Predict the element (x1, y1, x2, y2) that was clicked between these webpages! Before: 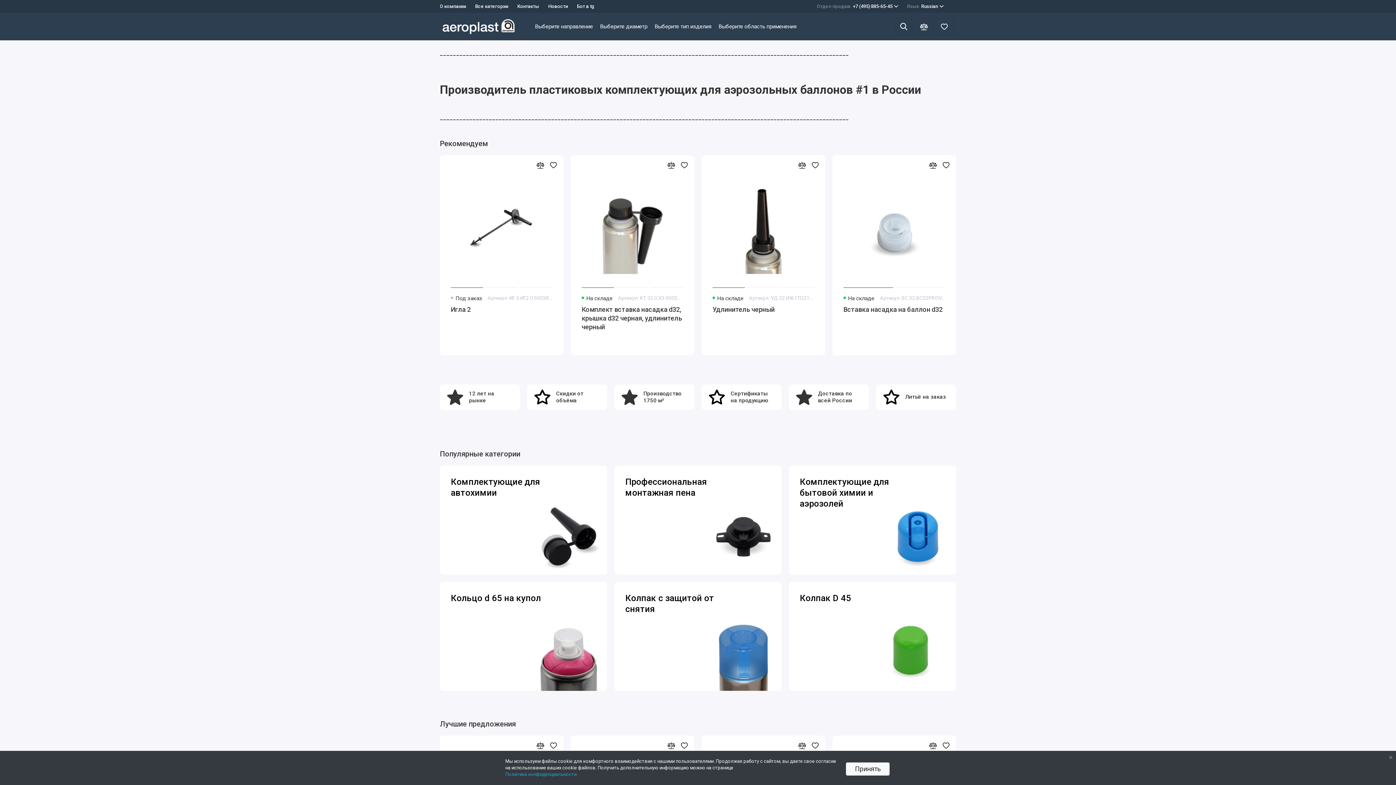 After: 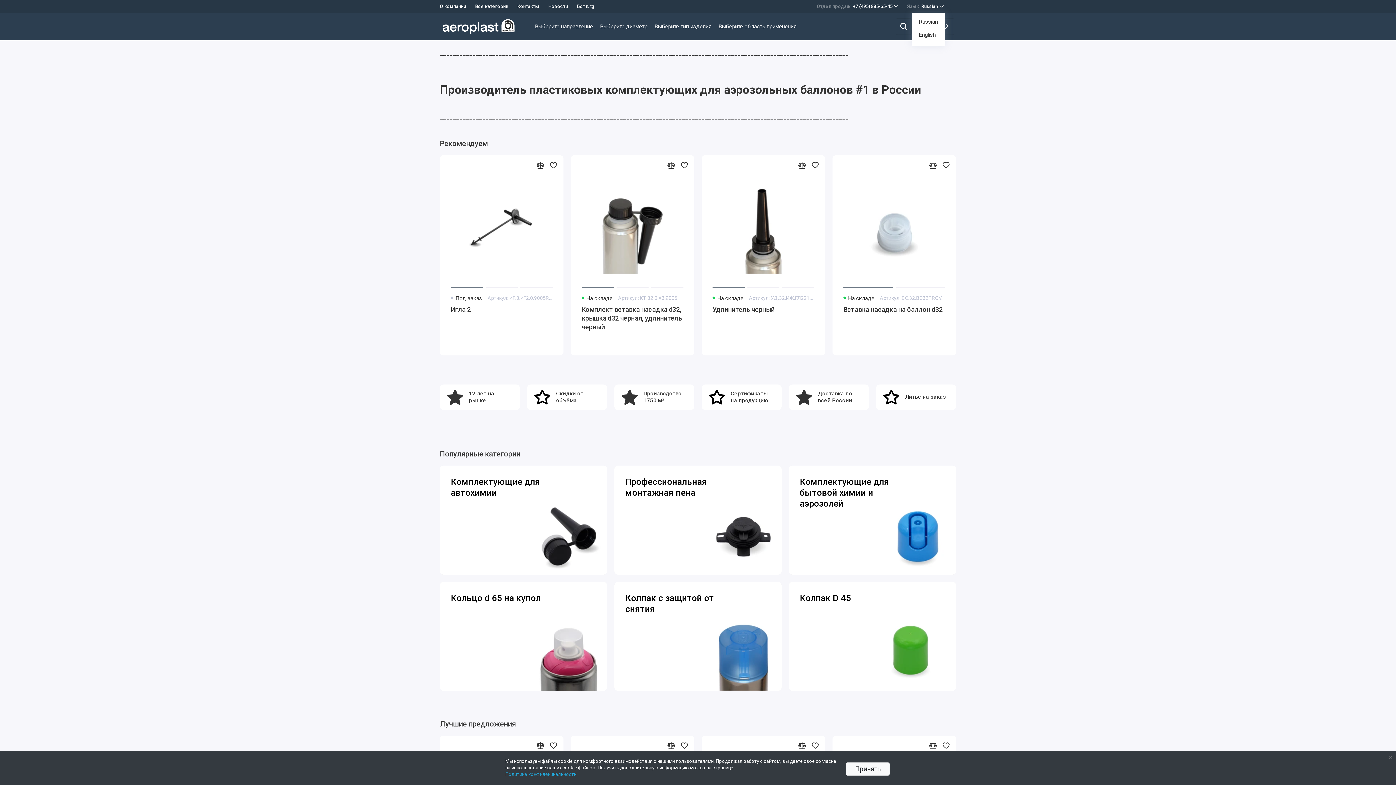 Action: bbox: (907, 0, 945, 12) label: Язык
Russian